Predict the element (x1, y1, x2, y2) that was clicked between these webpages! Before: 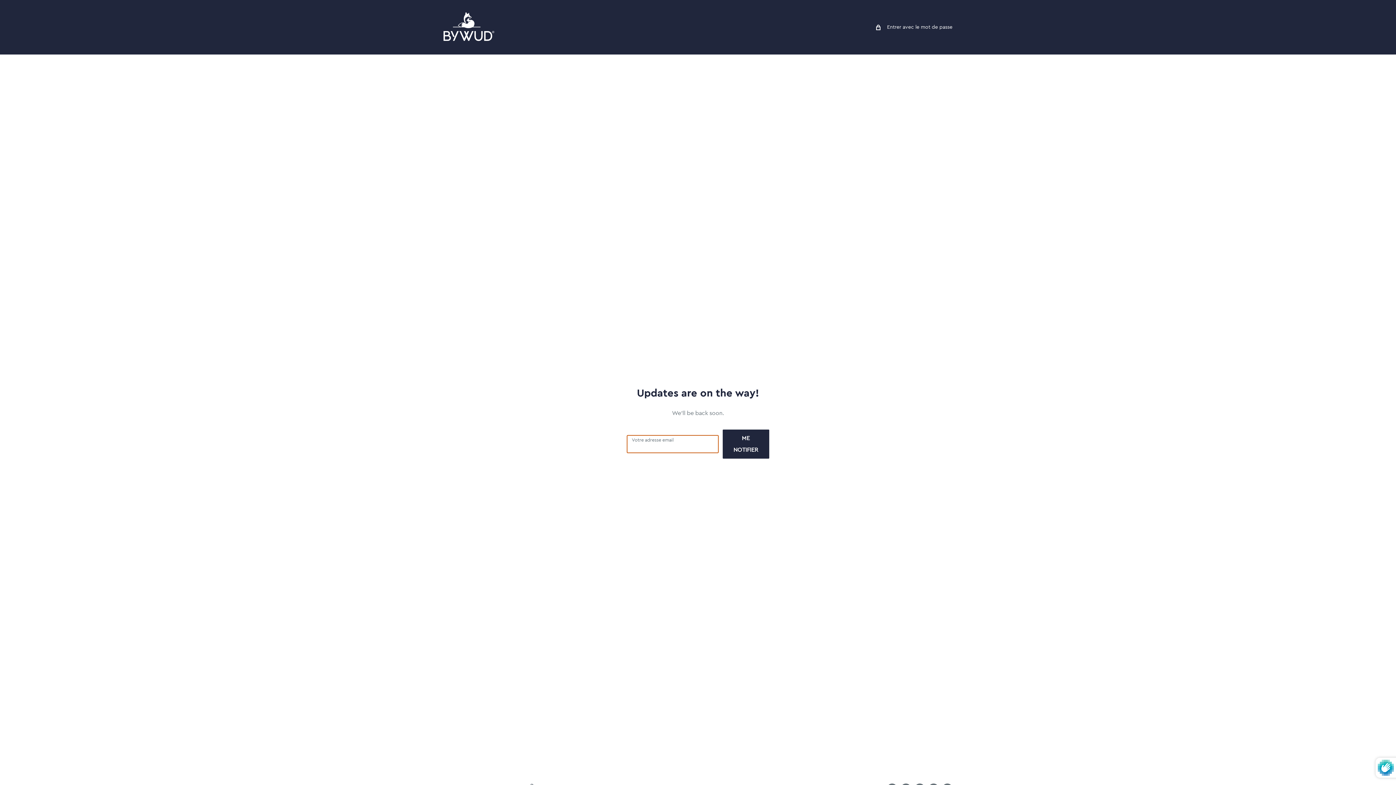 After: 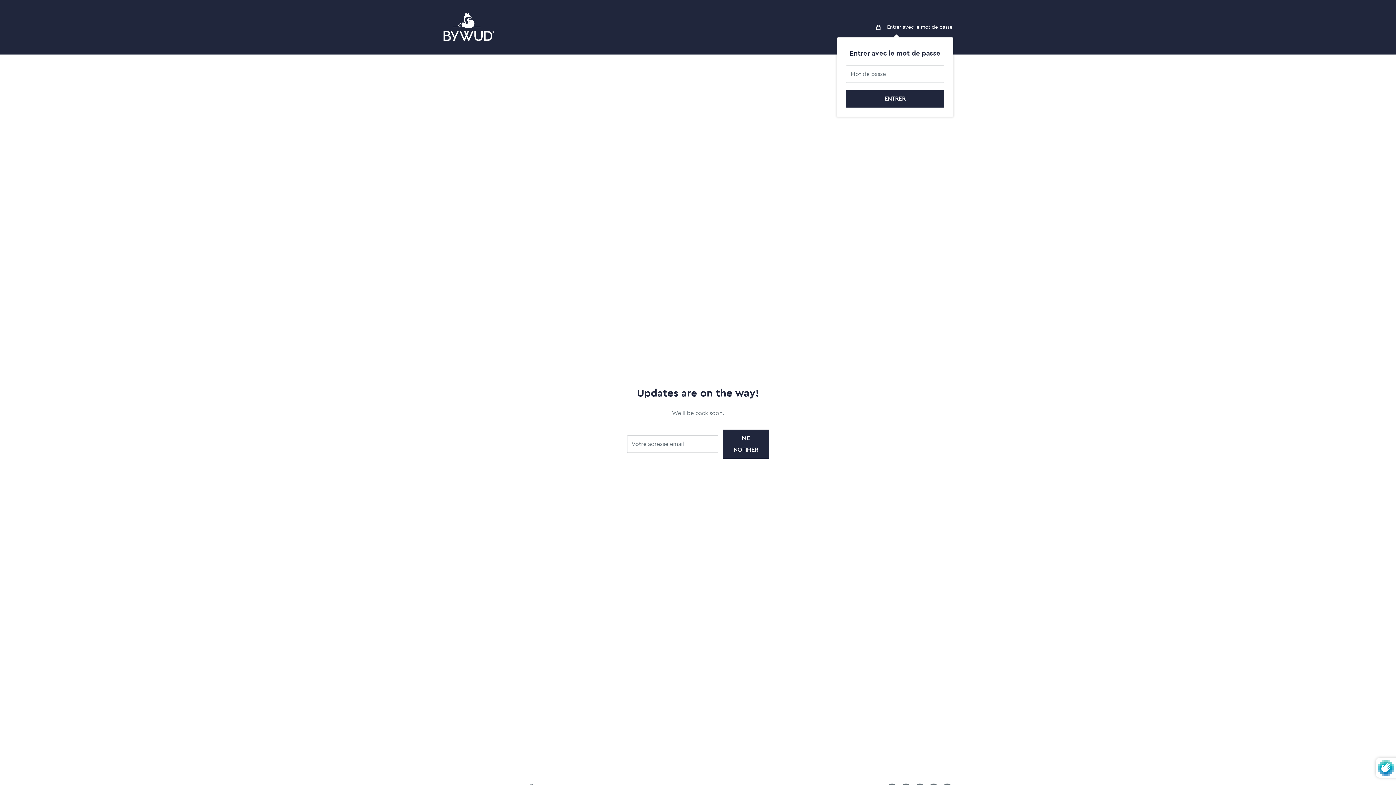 Action: label:  Entrer avec le mot de passe bbox: (876, 22, 952, 32)